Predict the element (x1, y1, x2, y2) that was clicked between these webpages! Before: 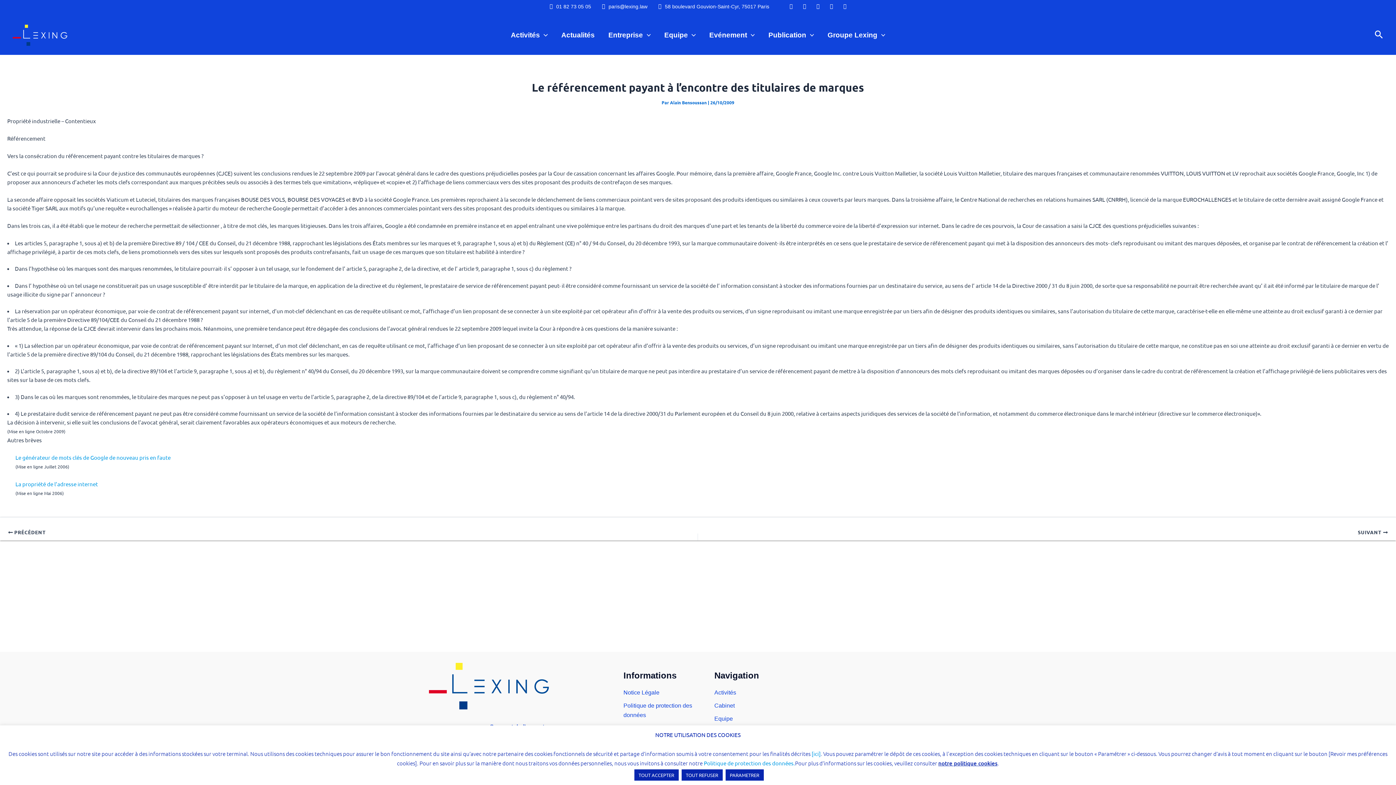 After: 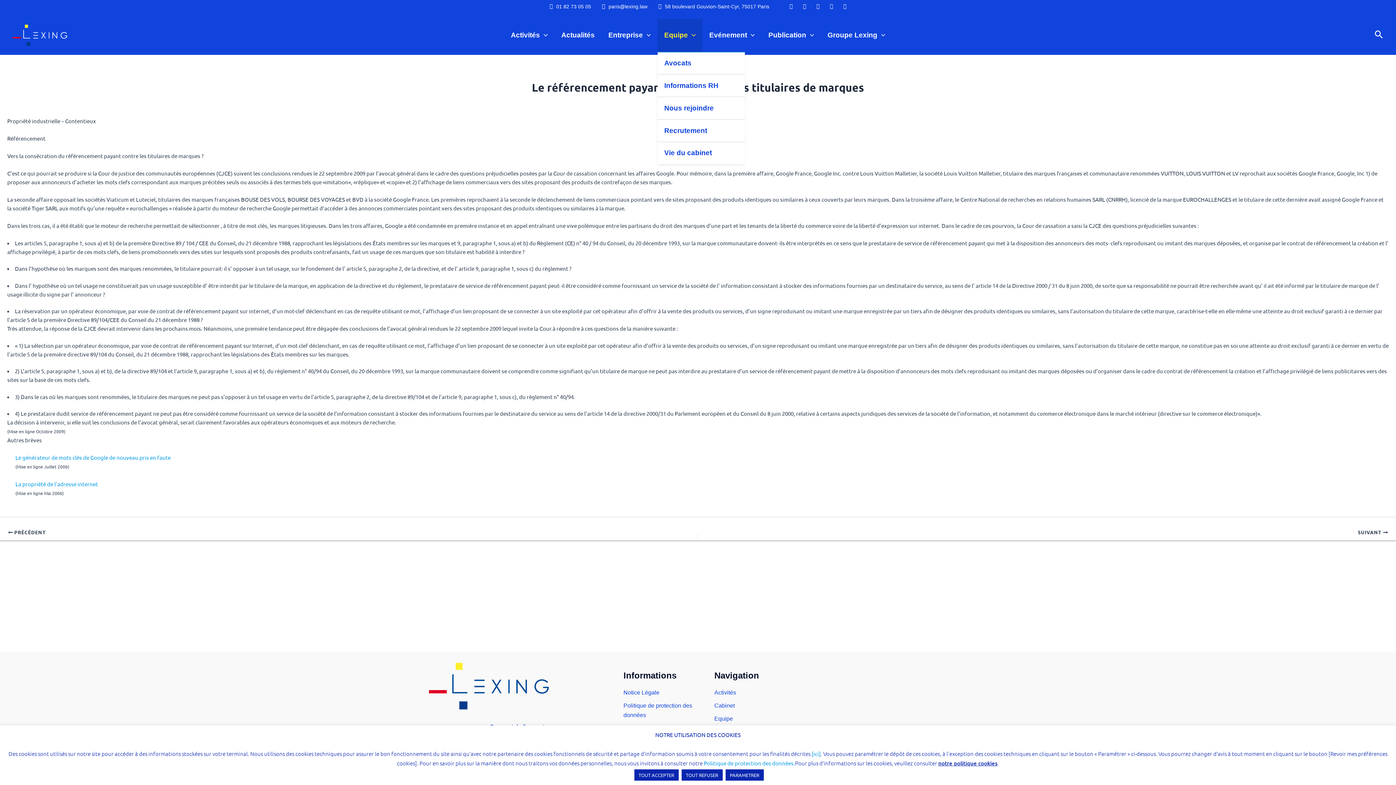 Action: bbox: (657, 18, 702, 51) label: Equipe